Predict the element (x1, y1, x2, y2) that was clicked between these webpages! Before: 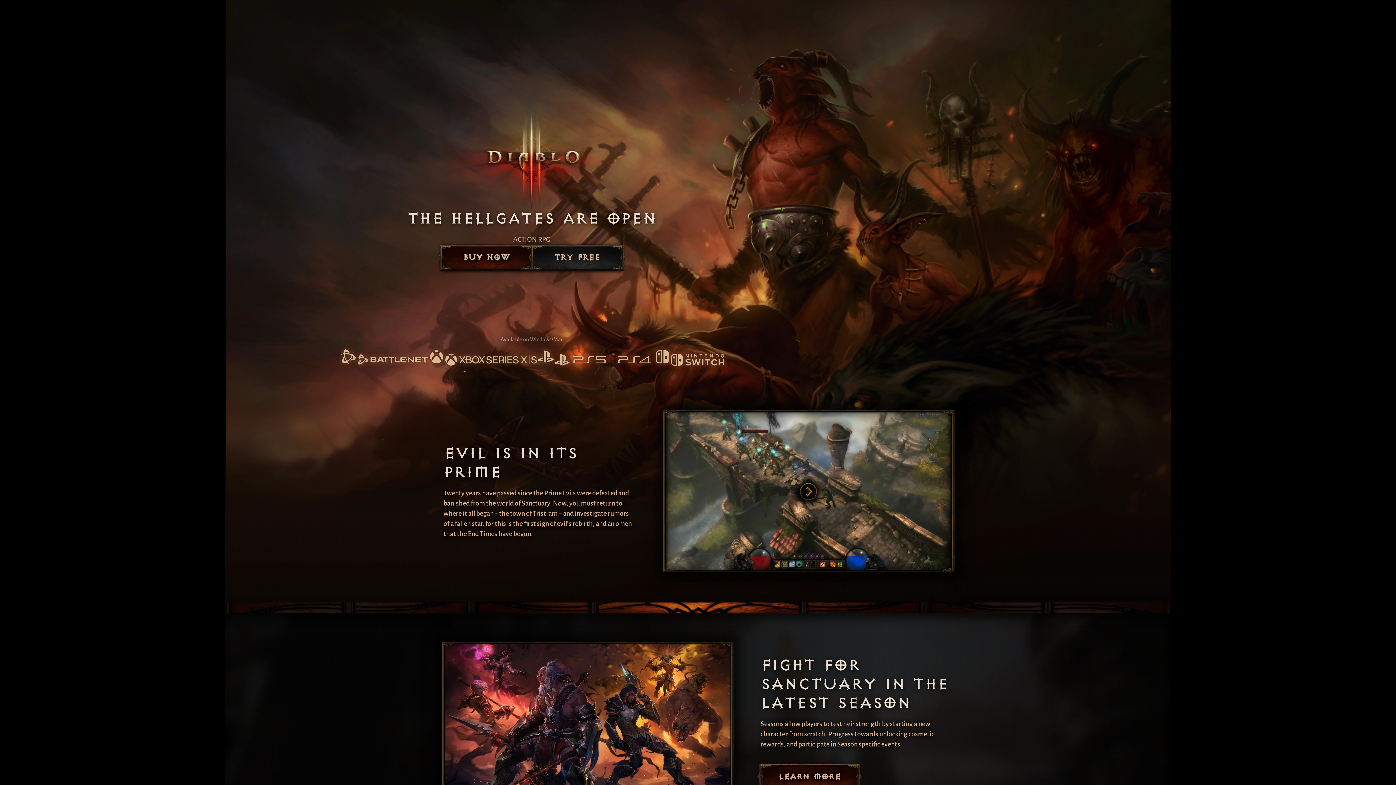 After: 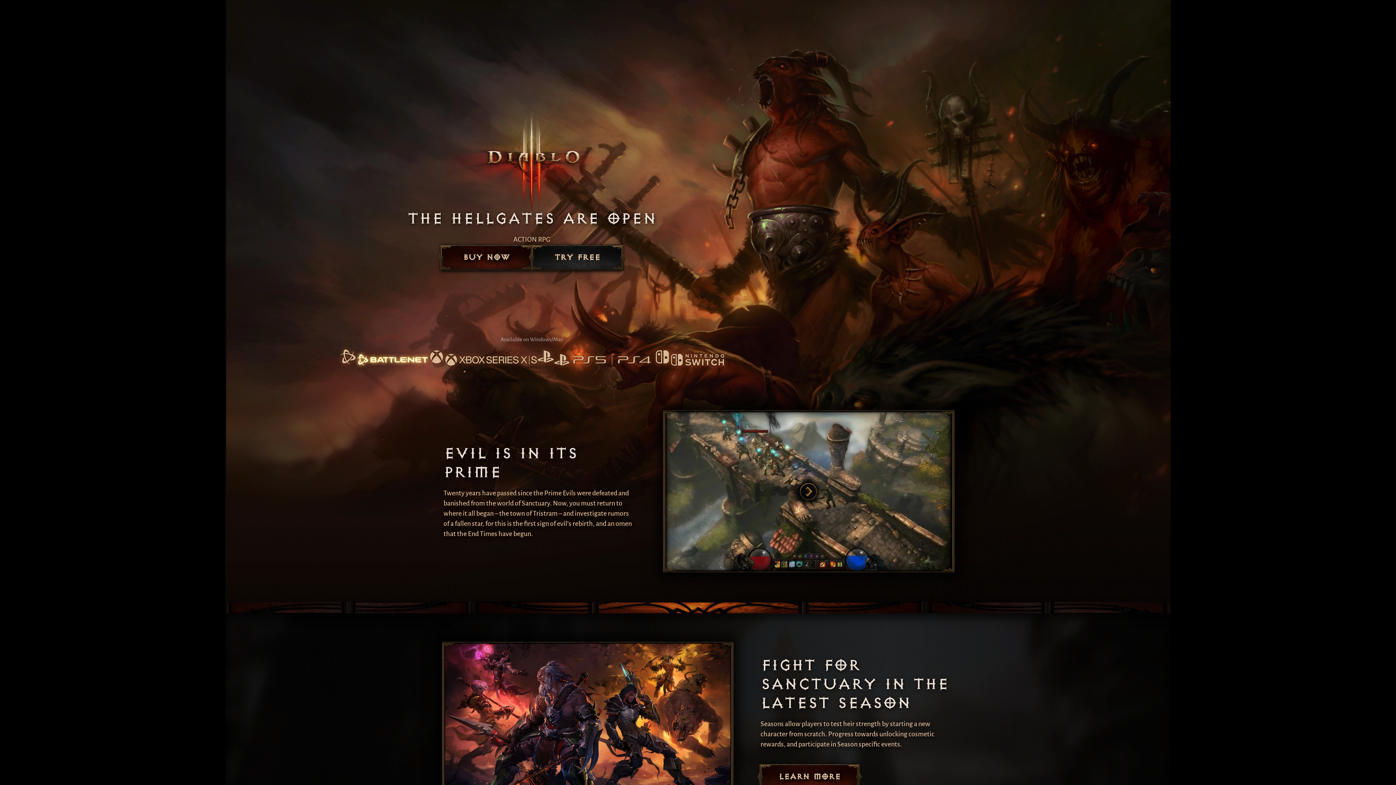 Action: bbox: (339, 348, 428, 367)